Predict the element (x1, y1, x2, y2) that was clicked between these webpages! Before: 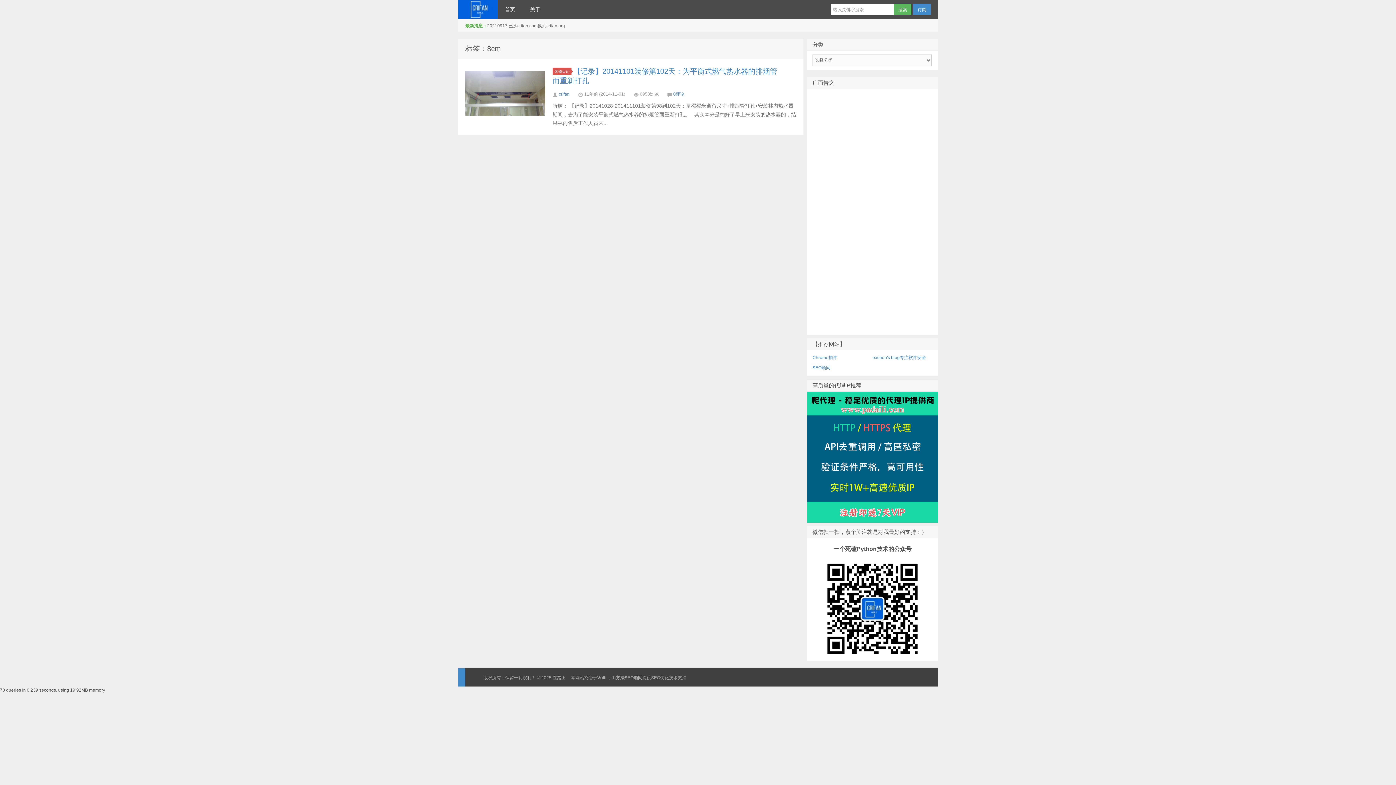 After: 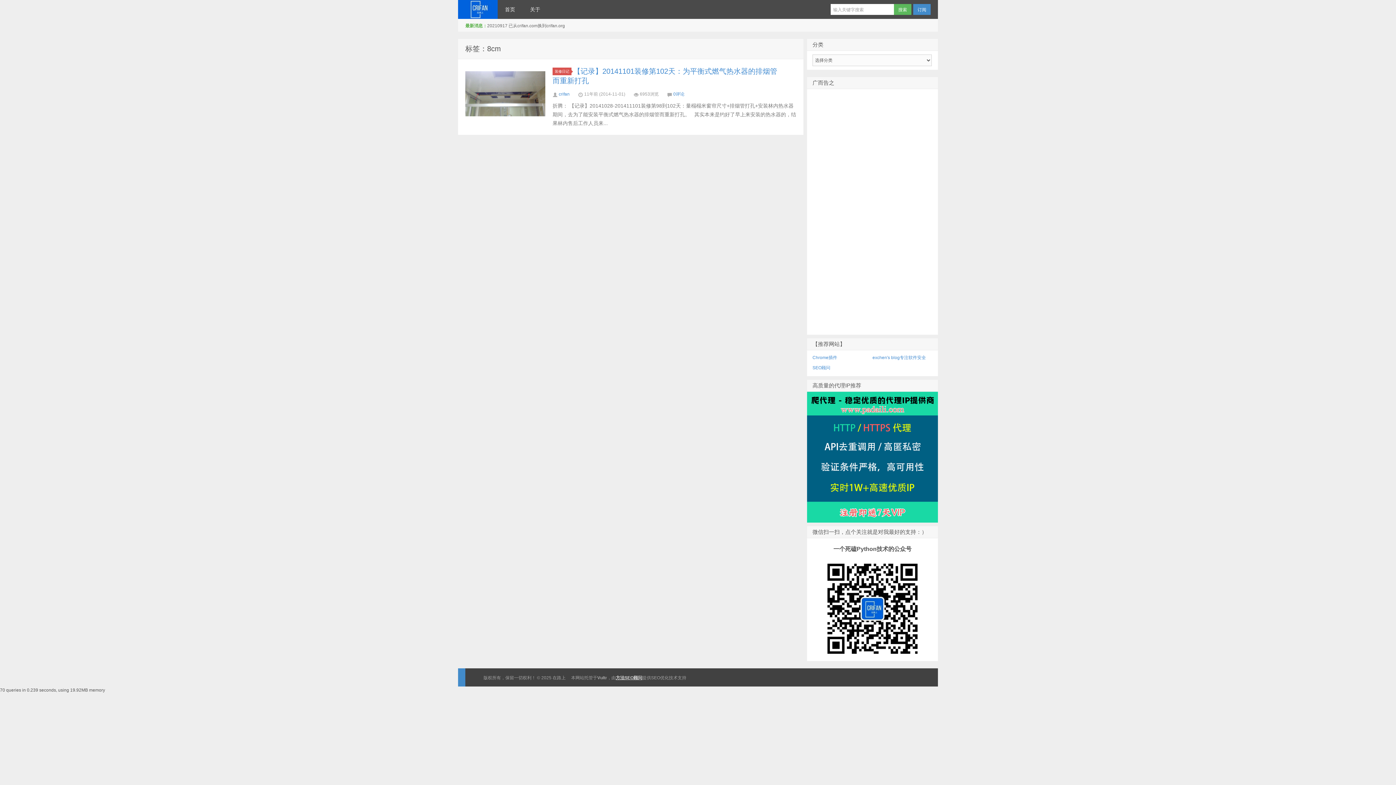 Action: bbox: (616, 675, 642, 680) label: 方法SEO顾问